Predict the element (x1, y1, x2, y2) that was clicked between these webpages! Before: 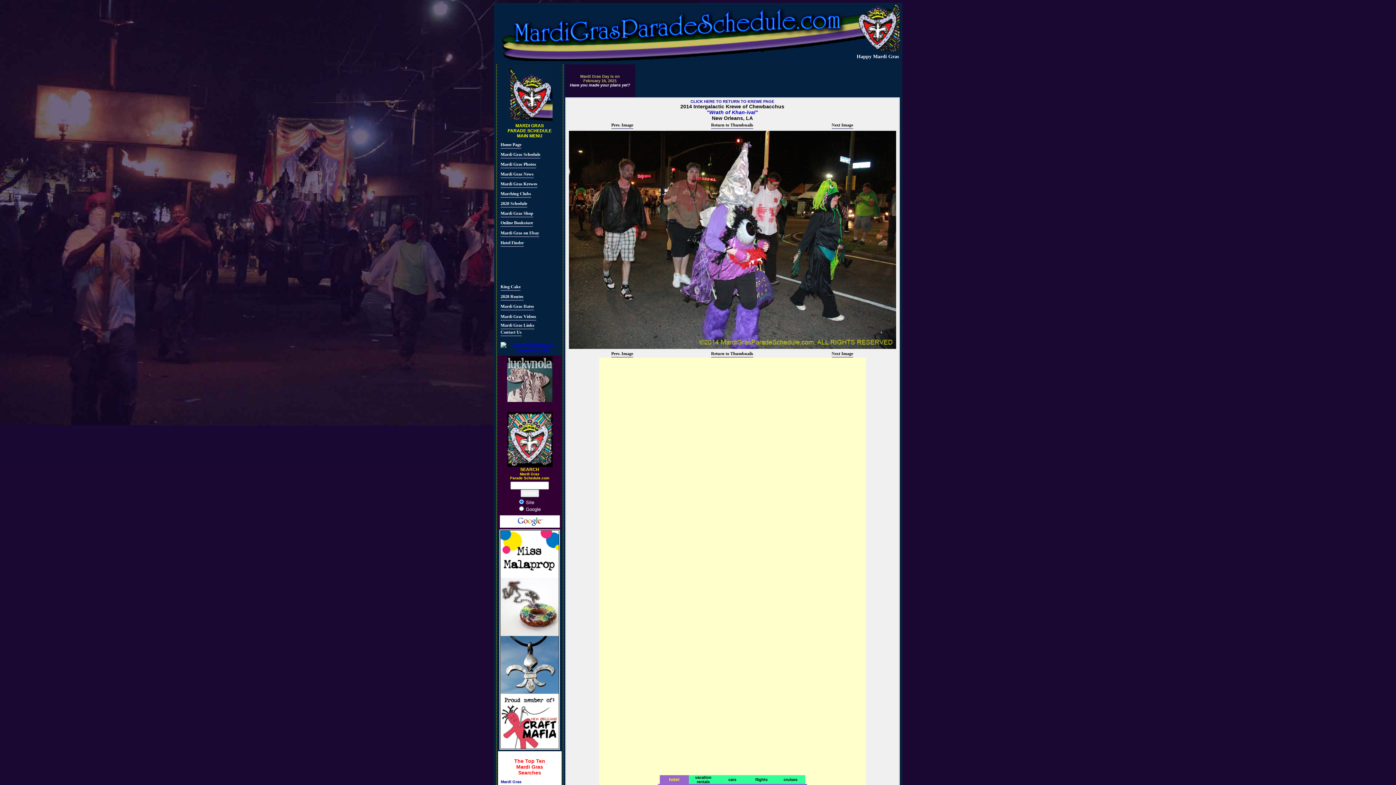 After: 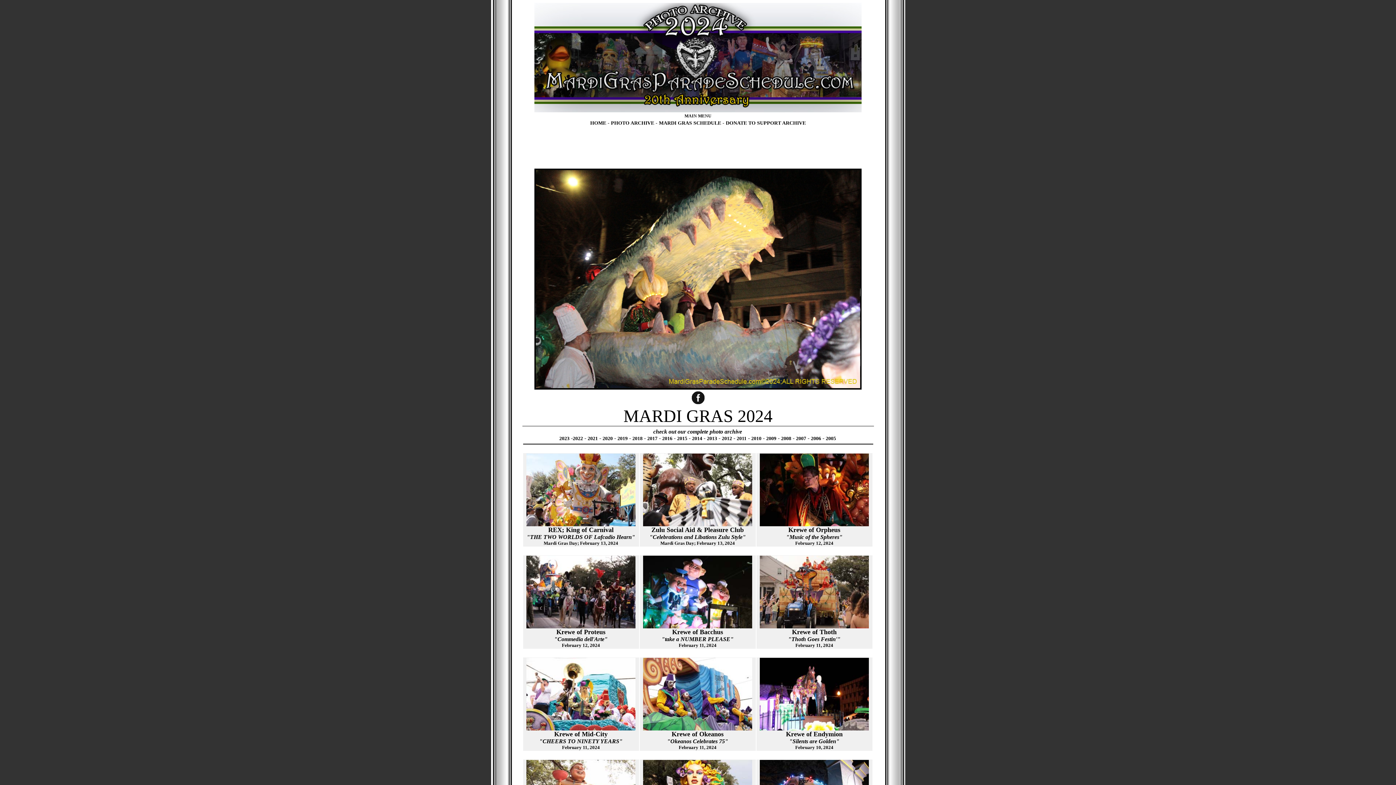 Action: label: Mardi Gras Photos bbox: (500, 161, 536, 168)